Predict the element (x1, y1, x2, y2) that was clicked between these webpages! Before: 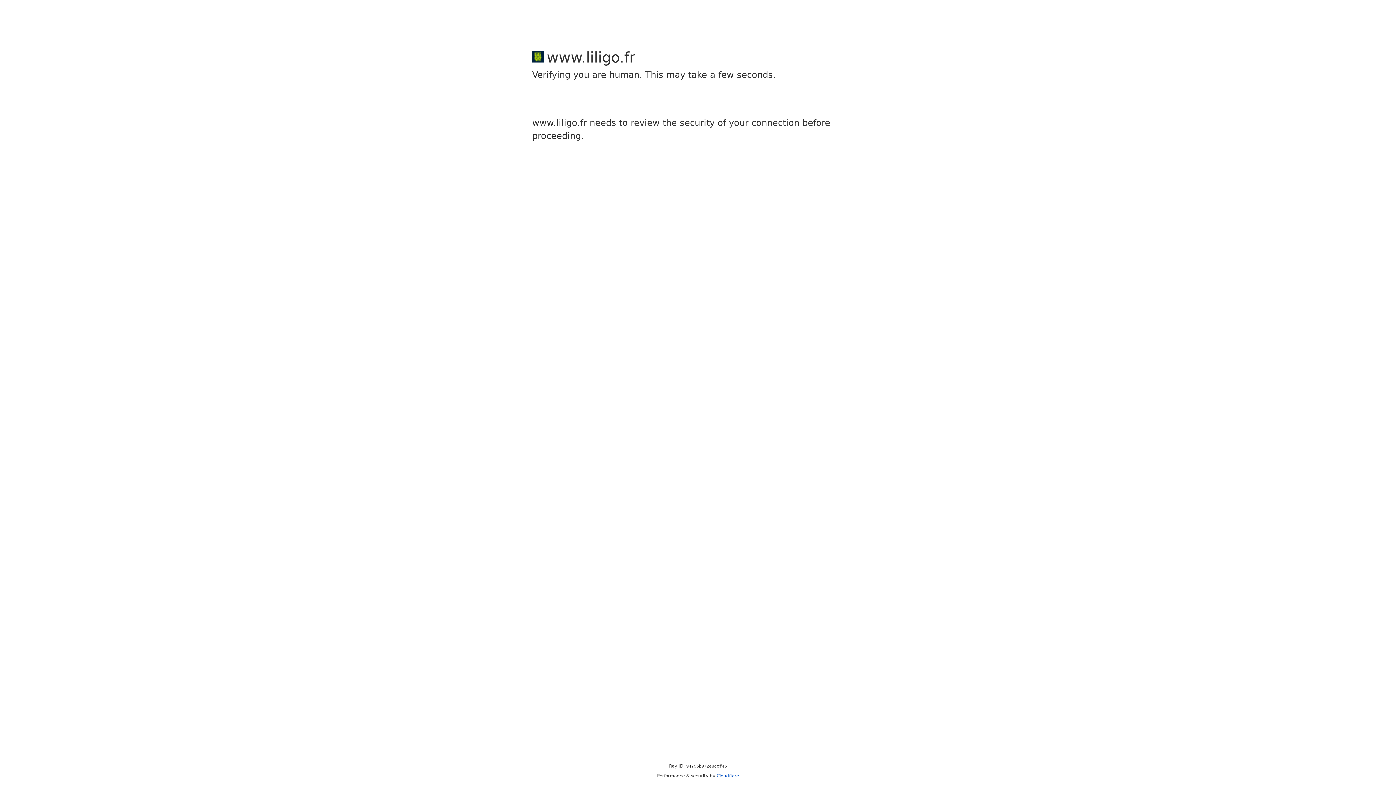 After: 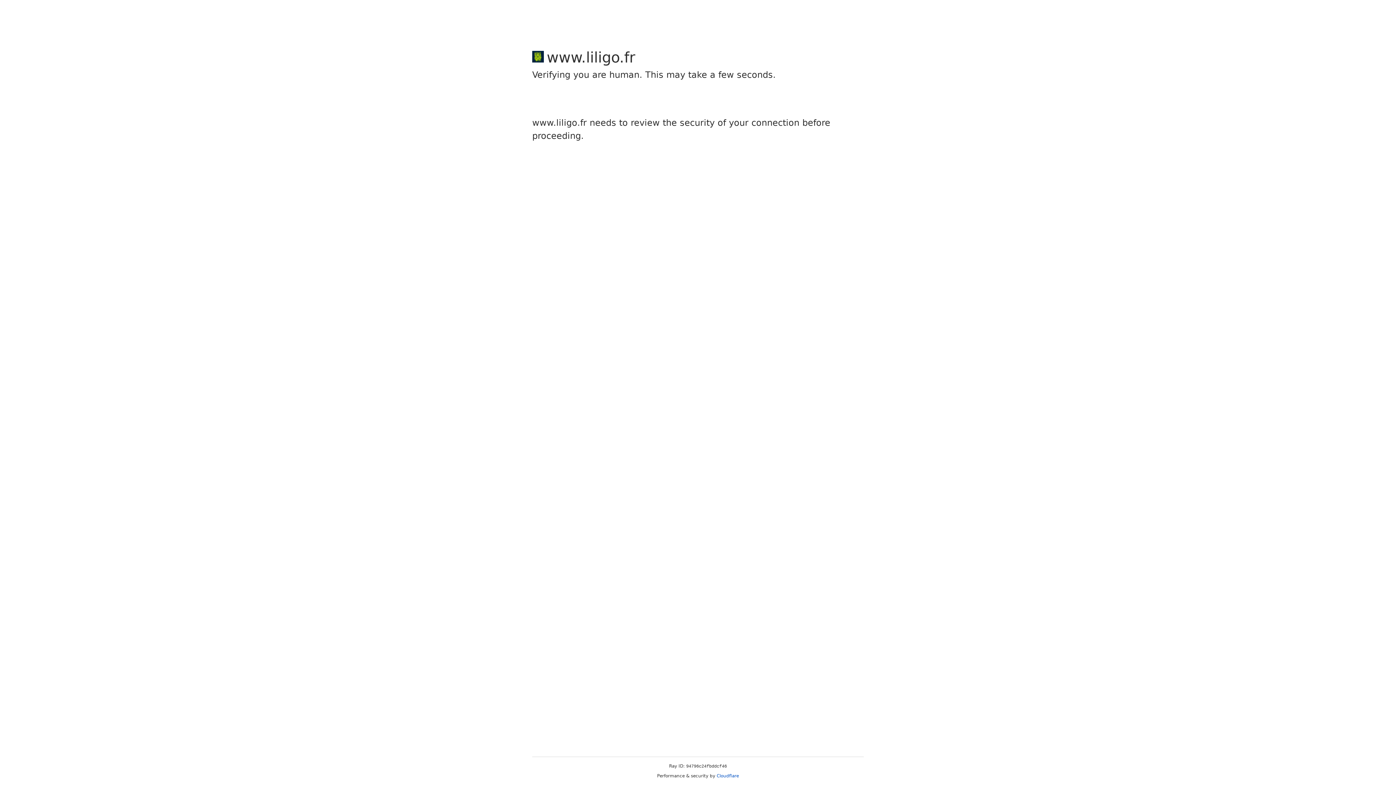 Action: label: Cloudflare bbox: (716, 773, 739, 778)